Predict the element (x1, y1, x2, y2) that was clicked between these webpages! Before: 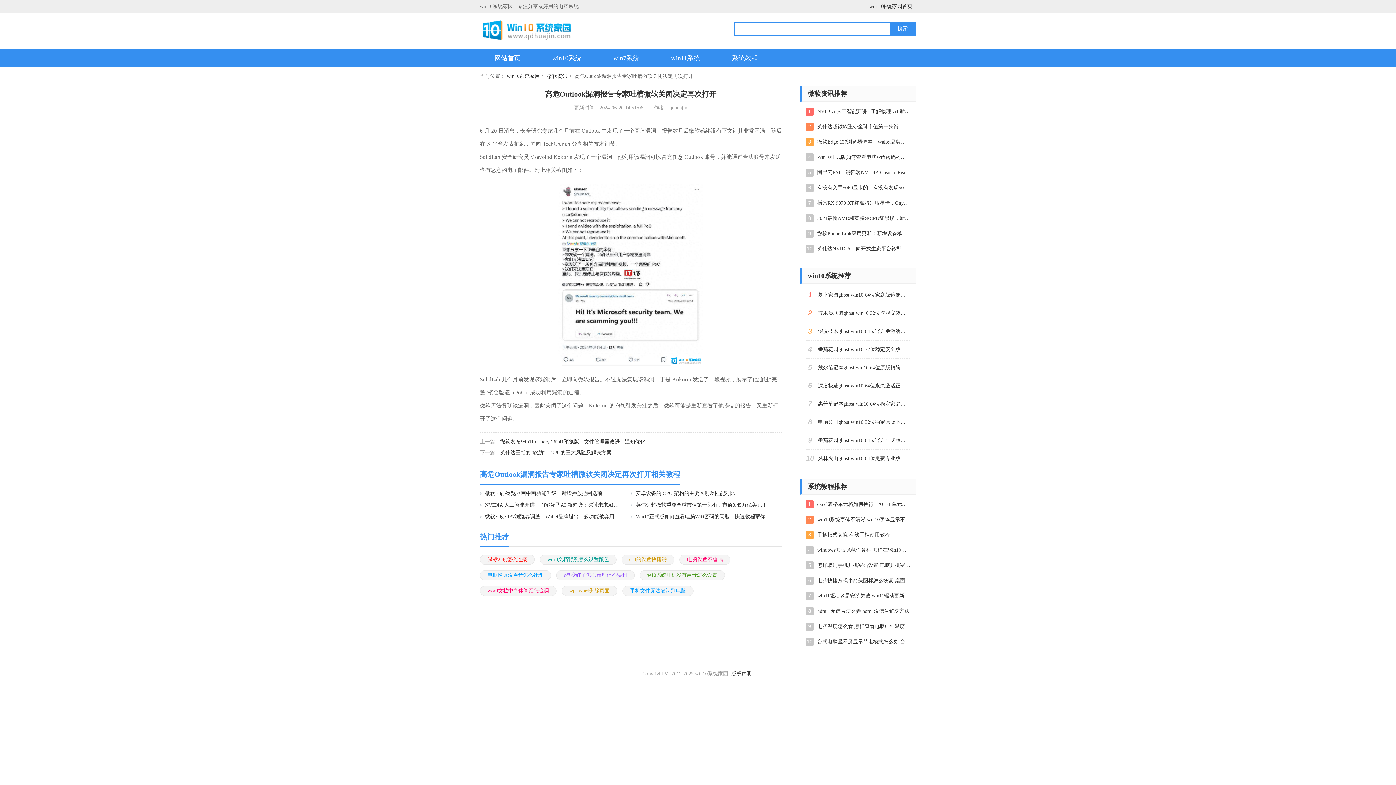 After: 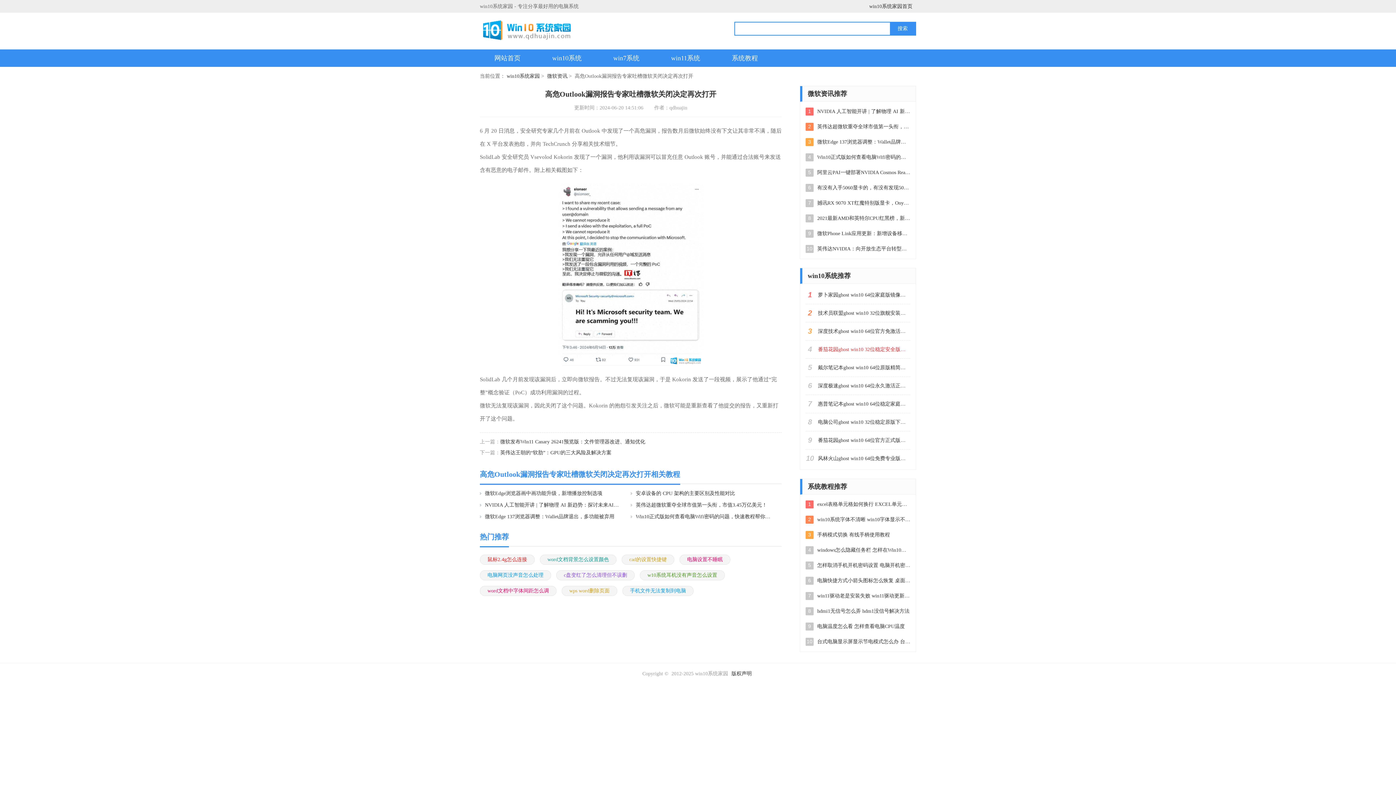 Action: label: 番茄花园ghost win10 32位稳定安全版本下载v2023.04 bbox: (818, 345, 910, 353)